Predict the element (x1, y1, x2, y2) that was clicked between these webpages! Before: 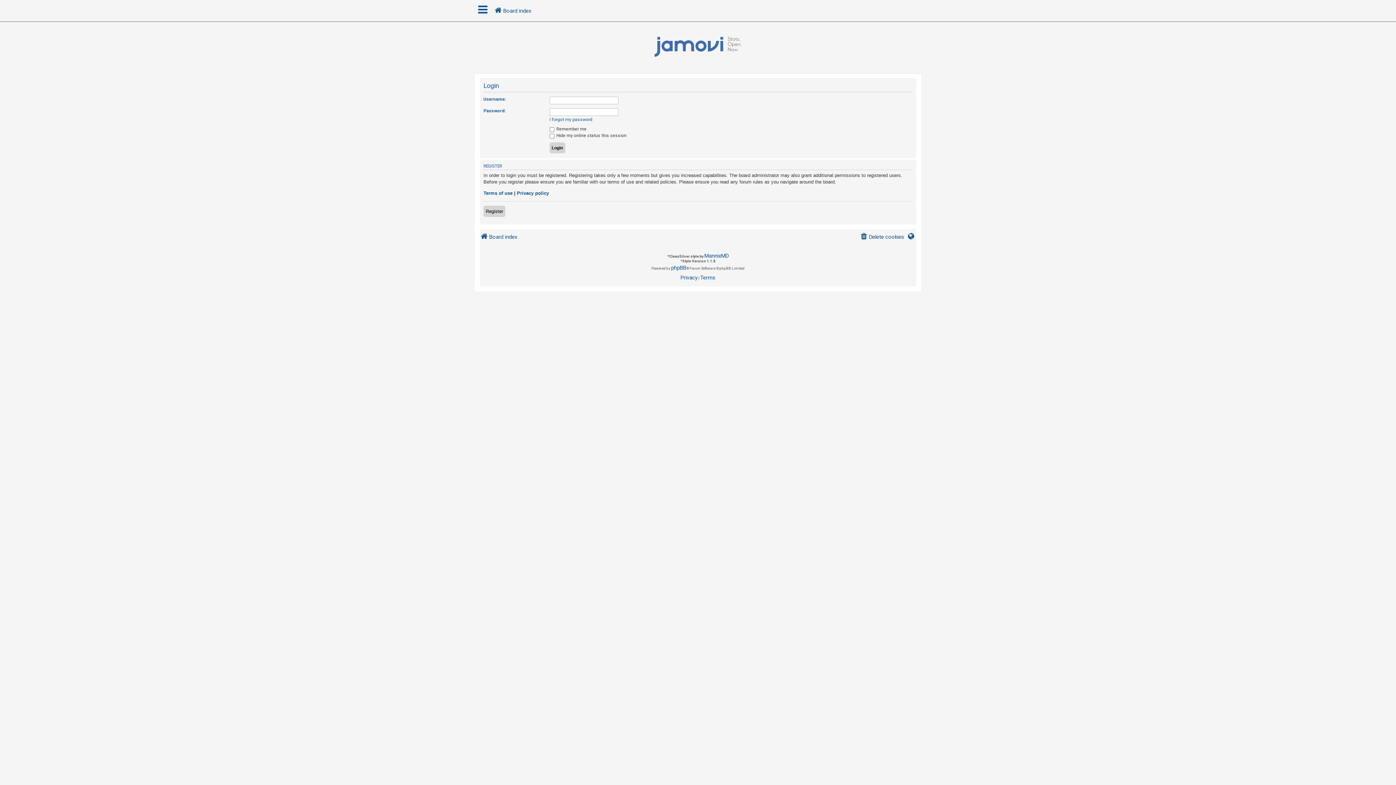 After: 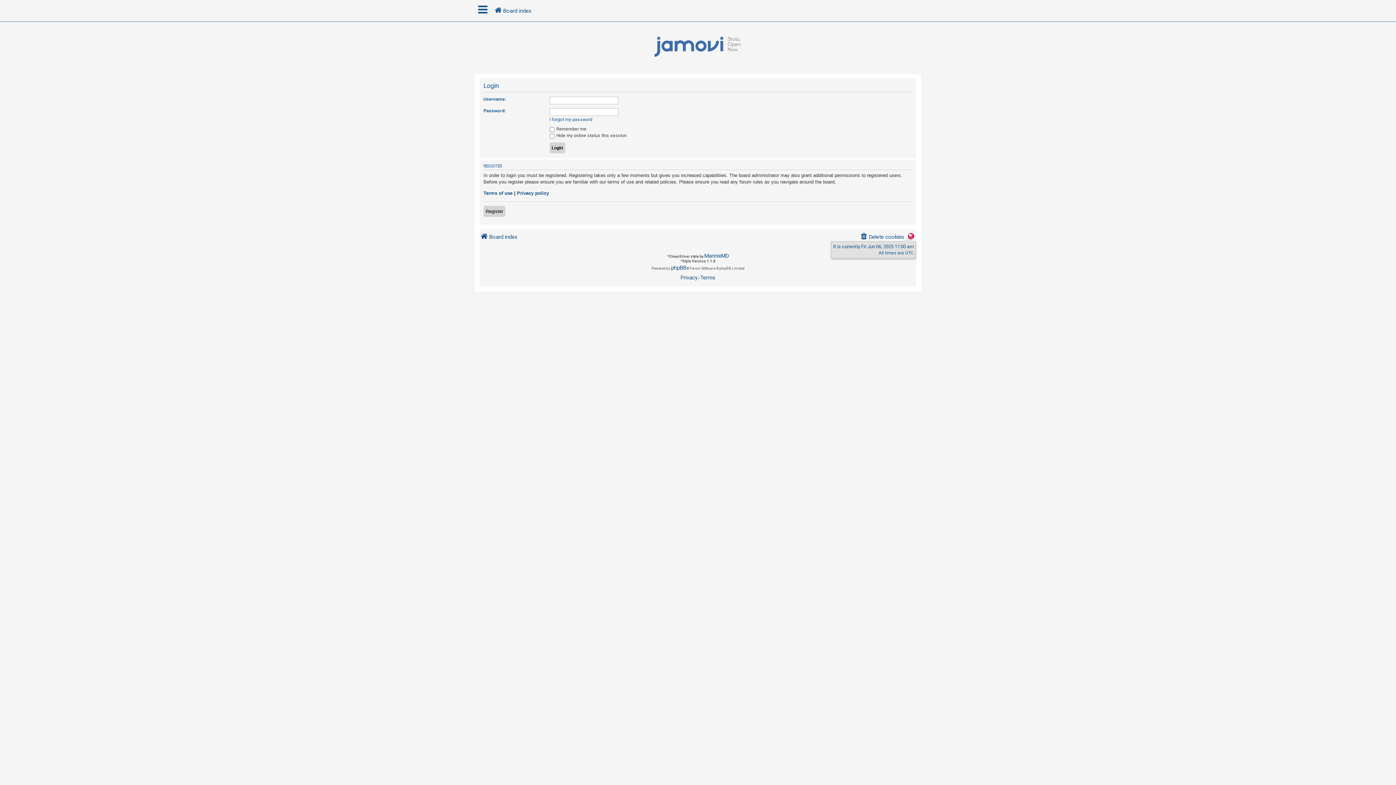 Action: bbox: (907, 230, 916, 244)